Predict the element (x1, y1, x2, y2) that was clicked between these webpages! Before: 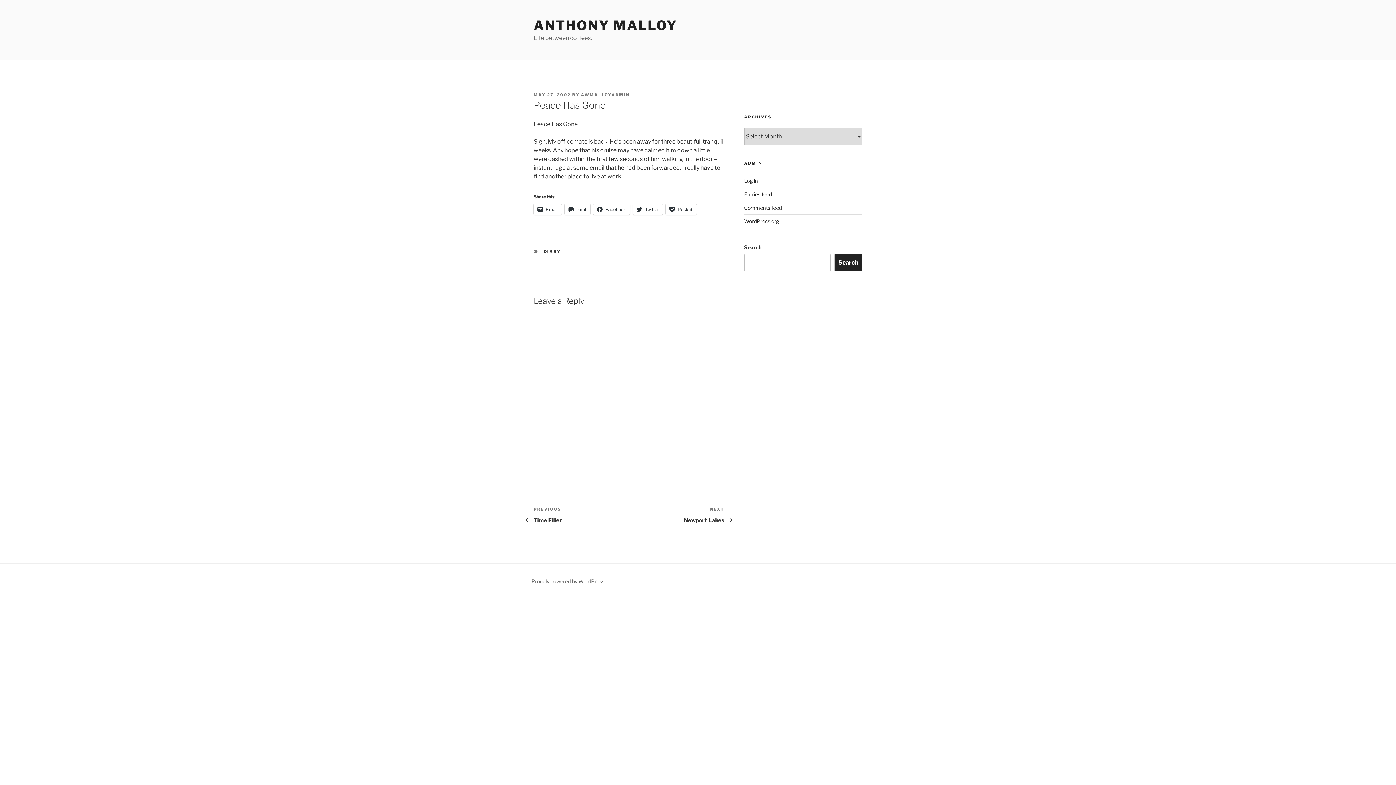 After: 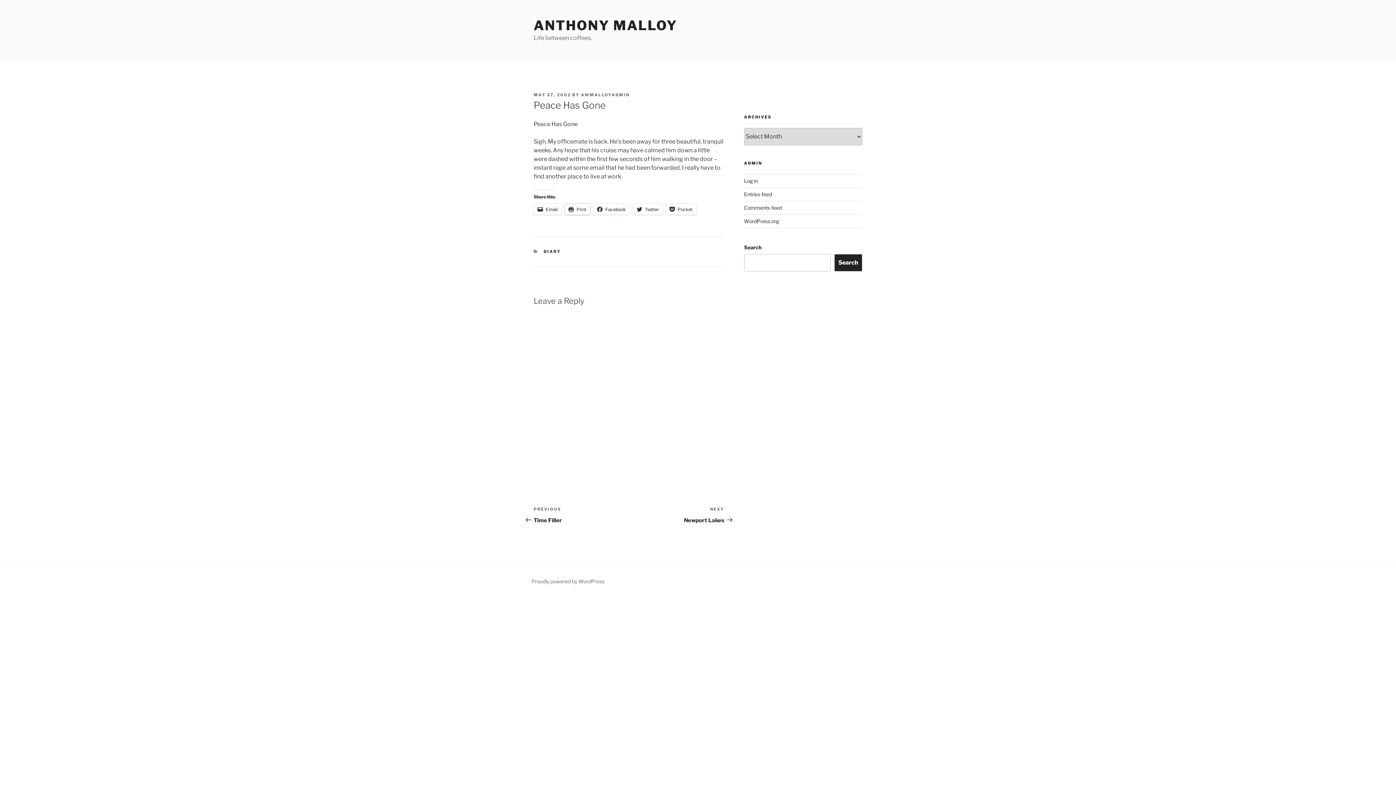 Action: bbox: (564, 204, 590, 215) label: Print